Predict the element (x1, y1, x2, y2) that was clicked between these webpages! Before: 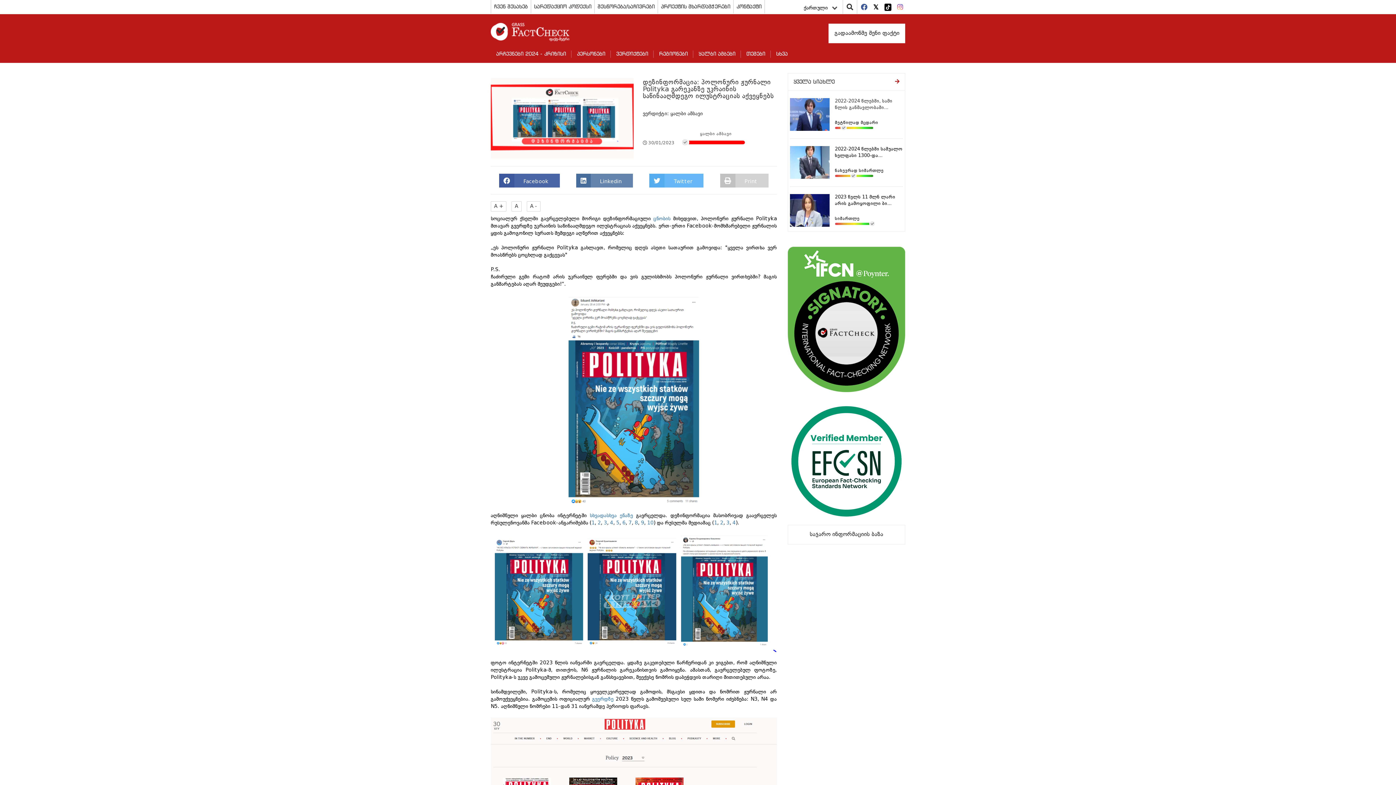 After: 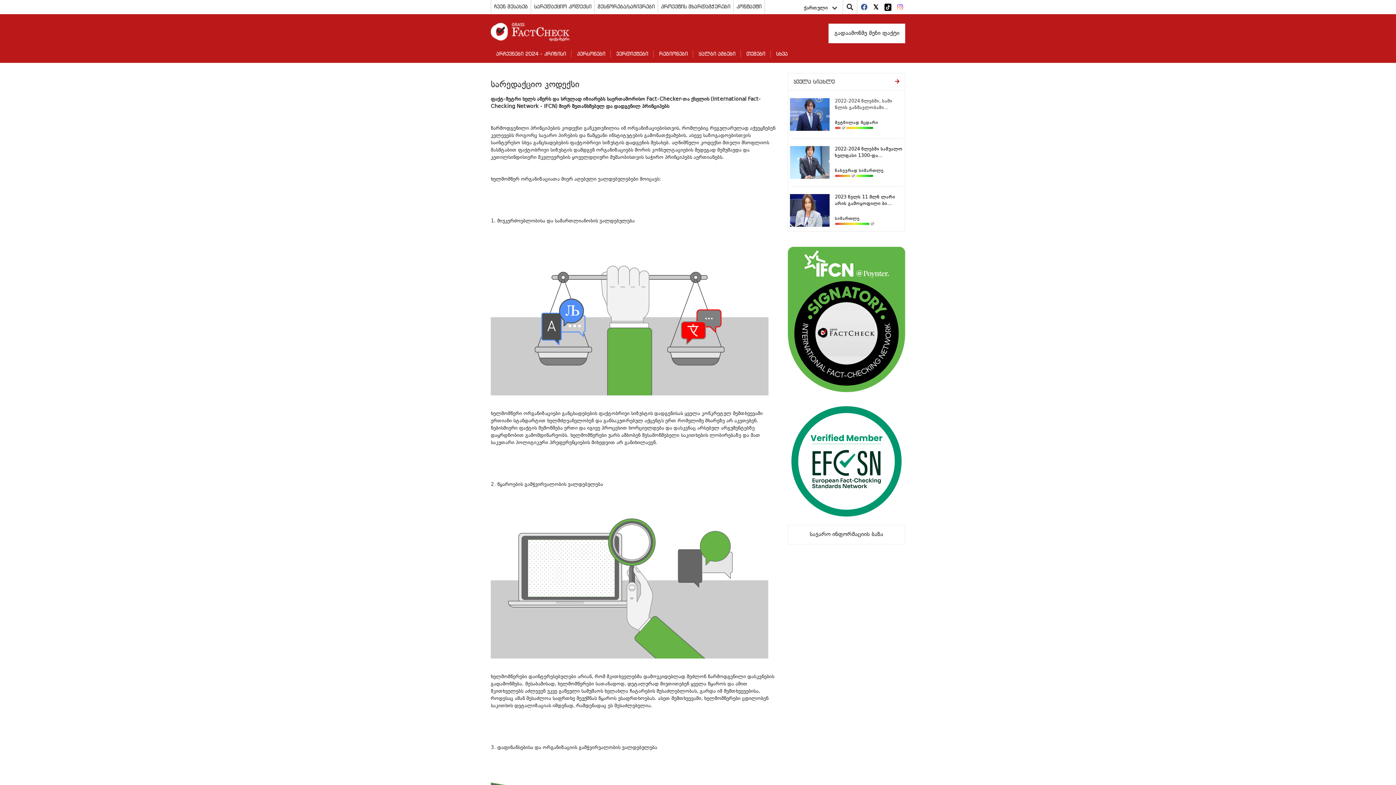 Action: bbox: (534, 3, 591, 9) label: სარედაქციო კოდექსი